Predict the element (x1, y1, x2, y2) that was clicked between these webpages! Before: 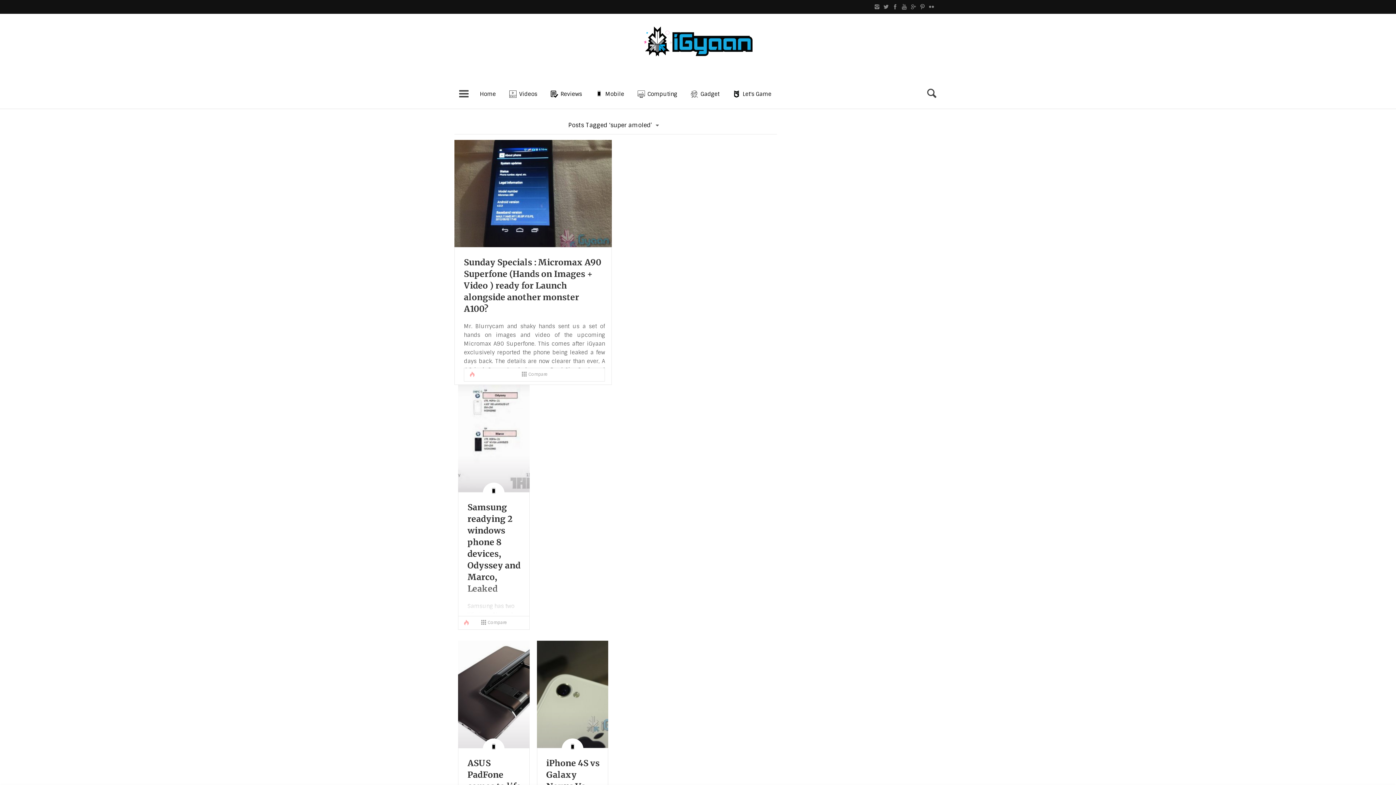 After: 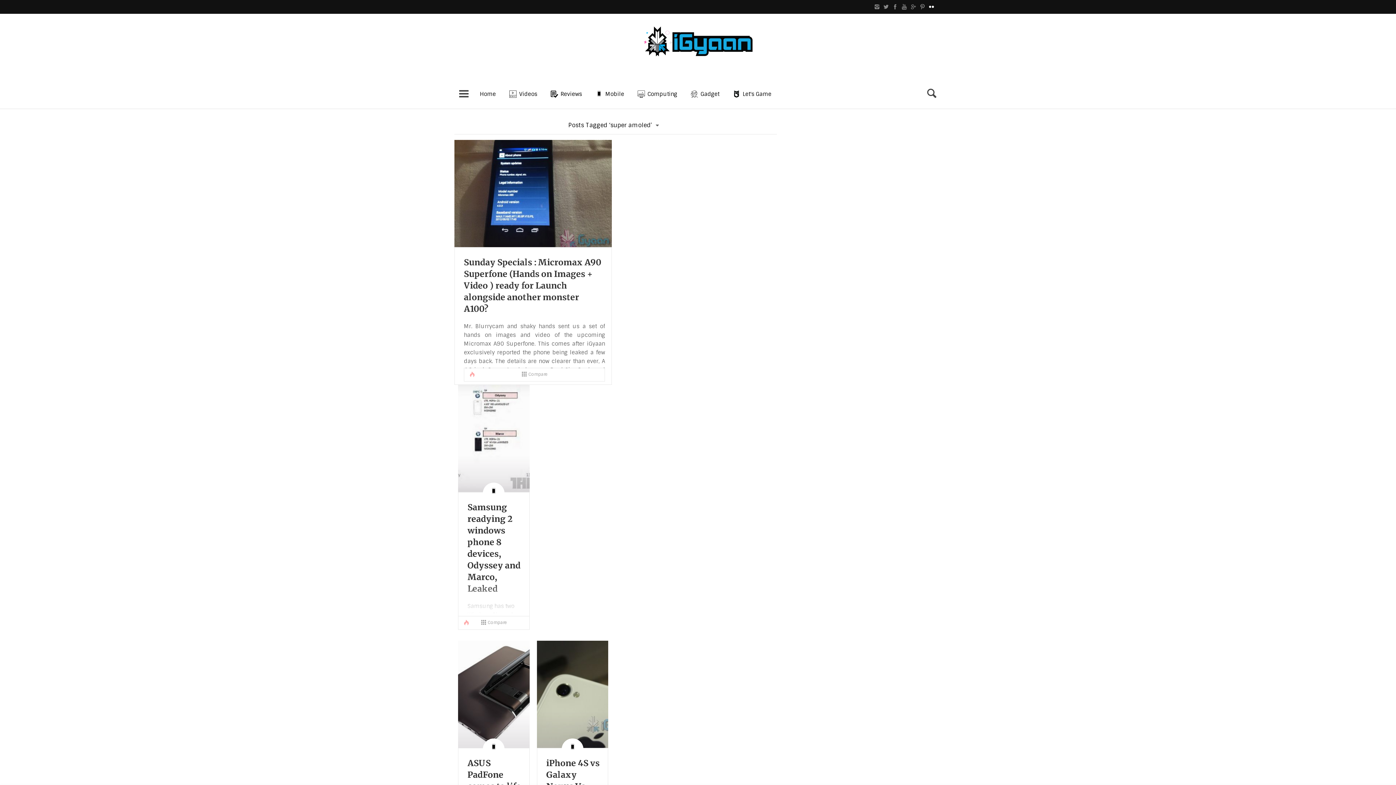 Action: bbox: (927, 0, 936, 13)